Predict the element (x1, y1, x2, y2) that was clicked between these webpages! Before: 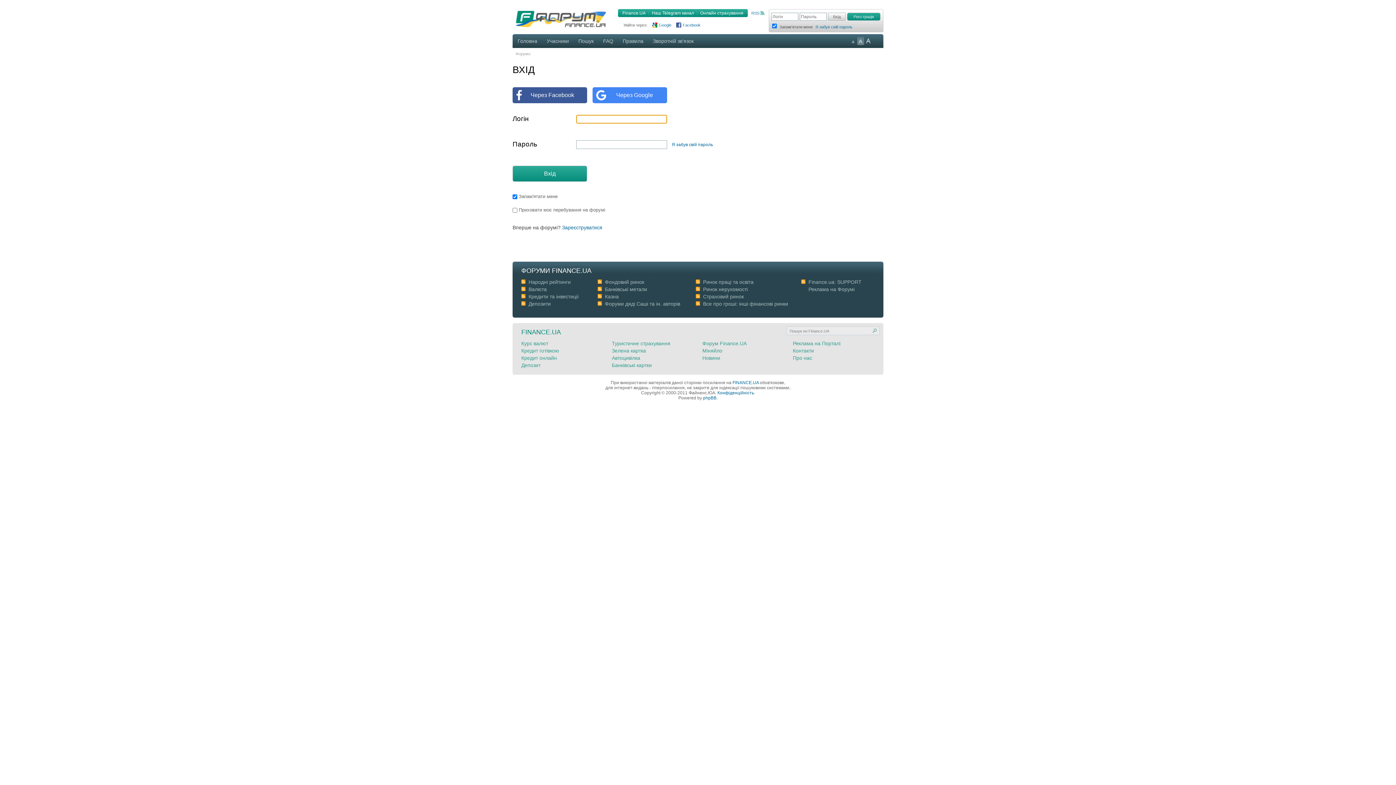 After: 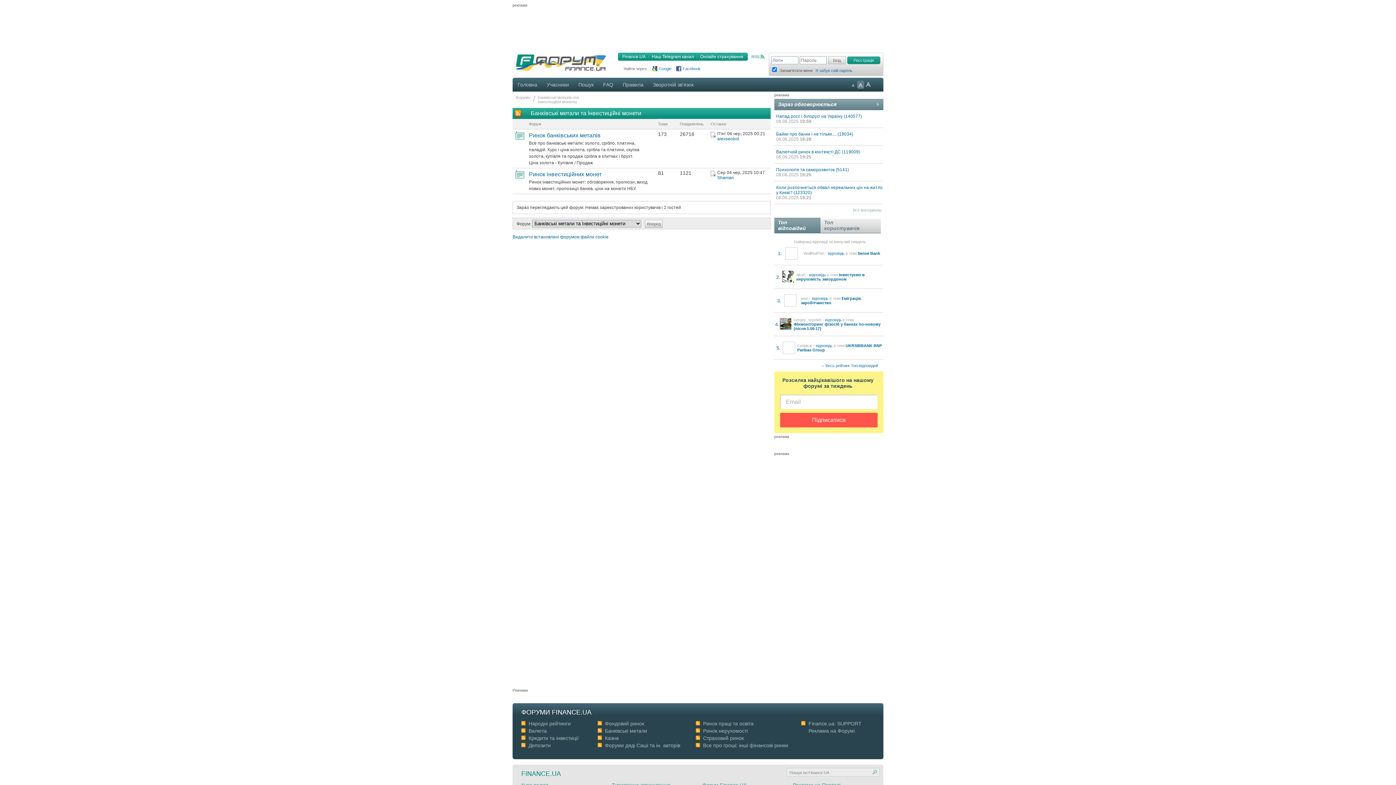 Action: bbox: (605, 286, 647, 292) label: Банківські метали